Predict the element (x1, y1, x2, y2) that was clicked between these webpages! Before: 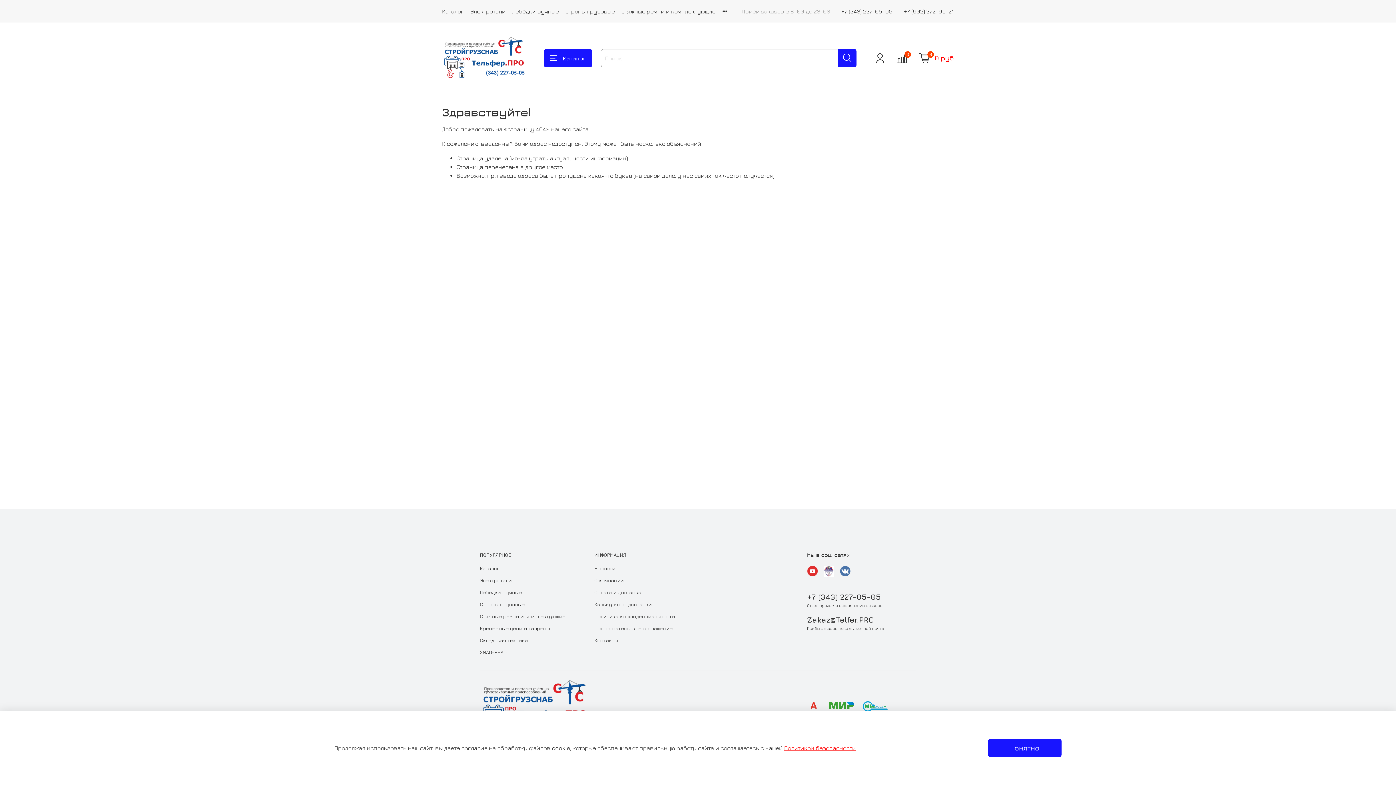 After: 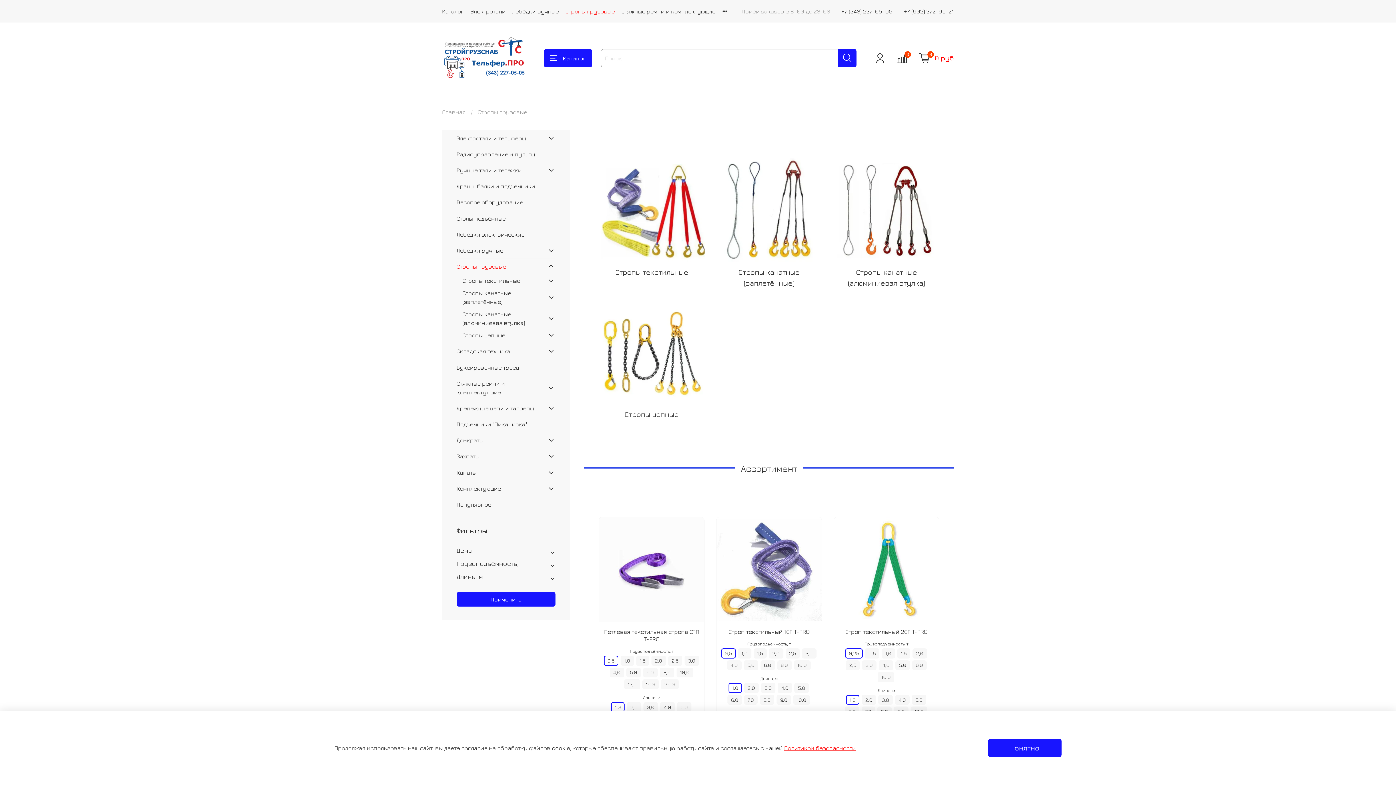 Action: label: Стропы грузовые bbox: (565, 8, 614, 14)